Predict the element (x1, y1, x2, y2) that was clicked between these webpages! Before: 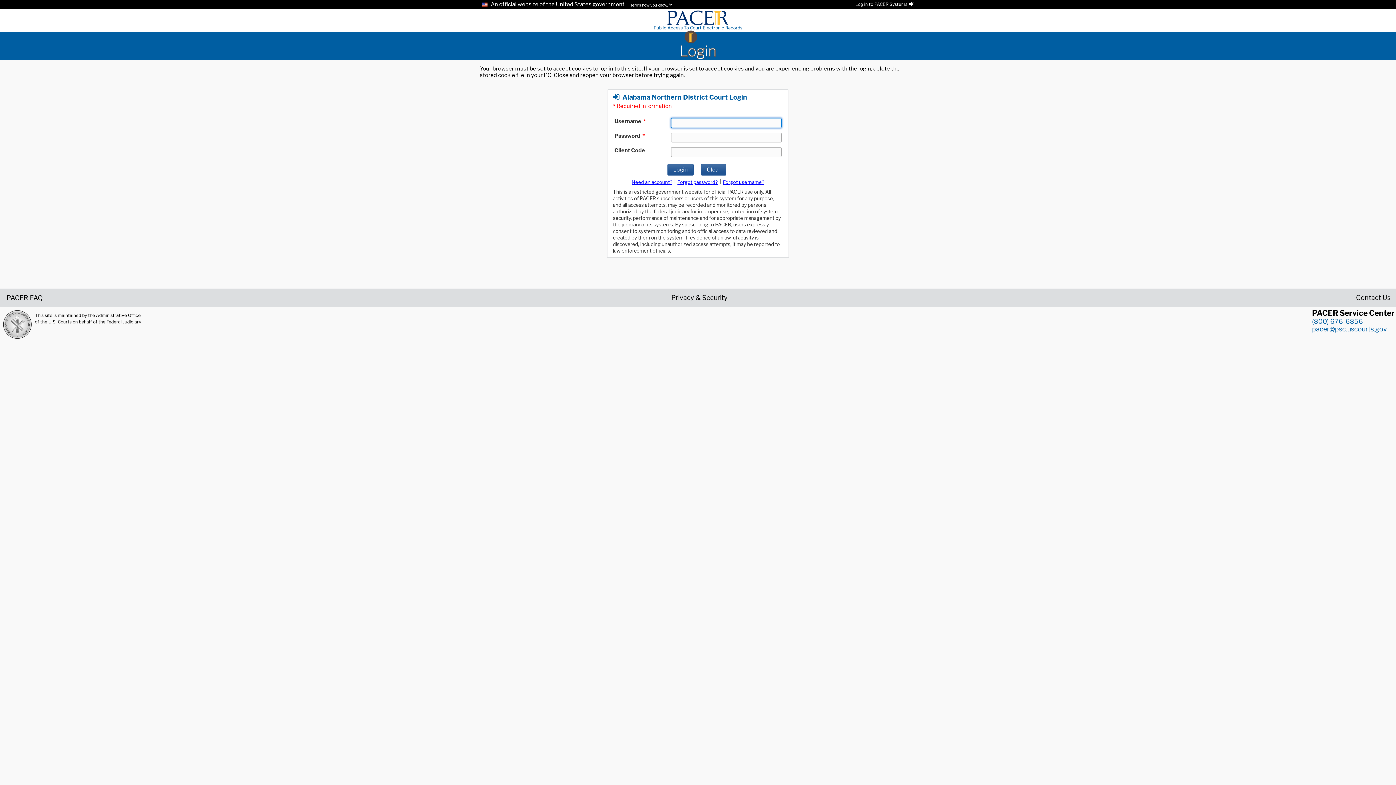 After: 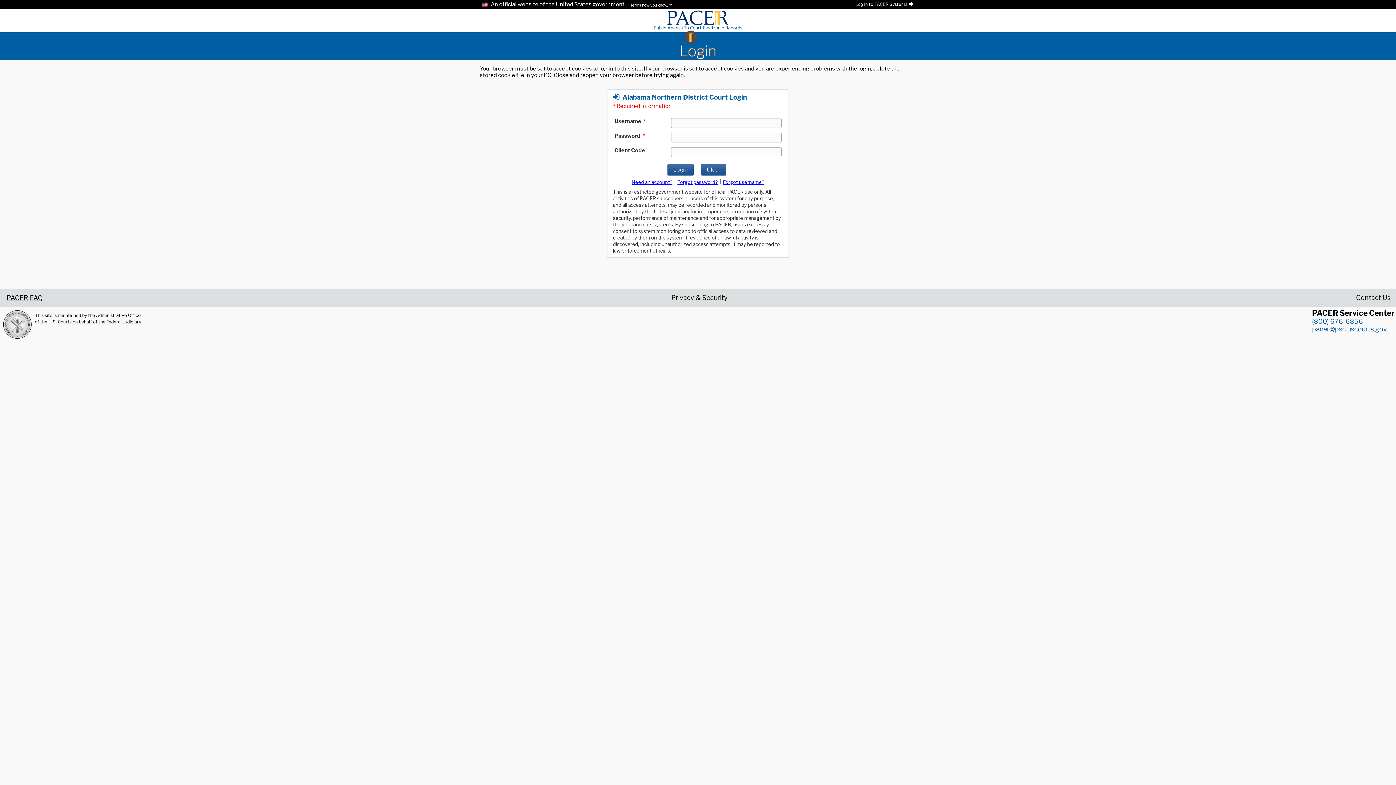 Action: bbox: (5, 294, 42, 300) label: PACER FAQ